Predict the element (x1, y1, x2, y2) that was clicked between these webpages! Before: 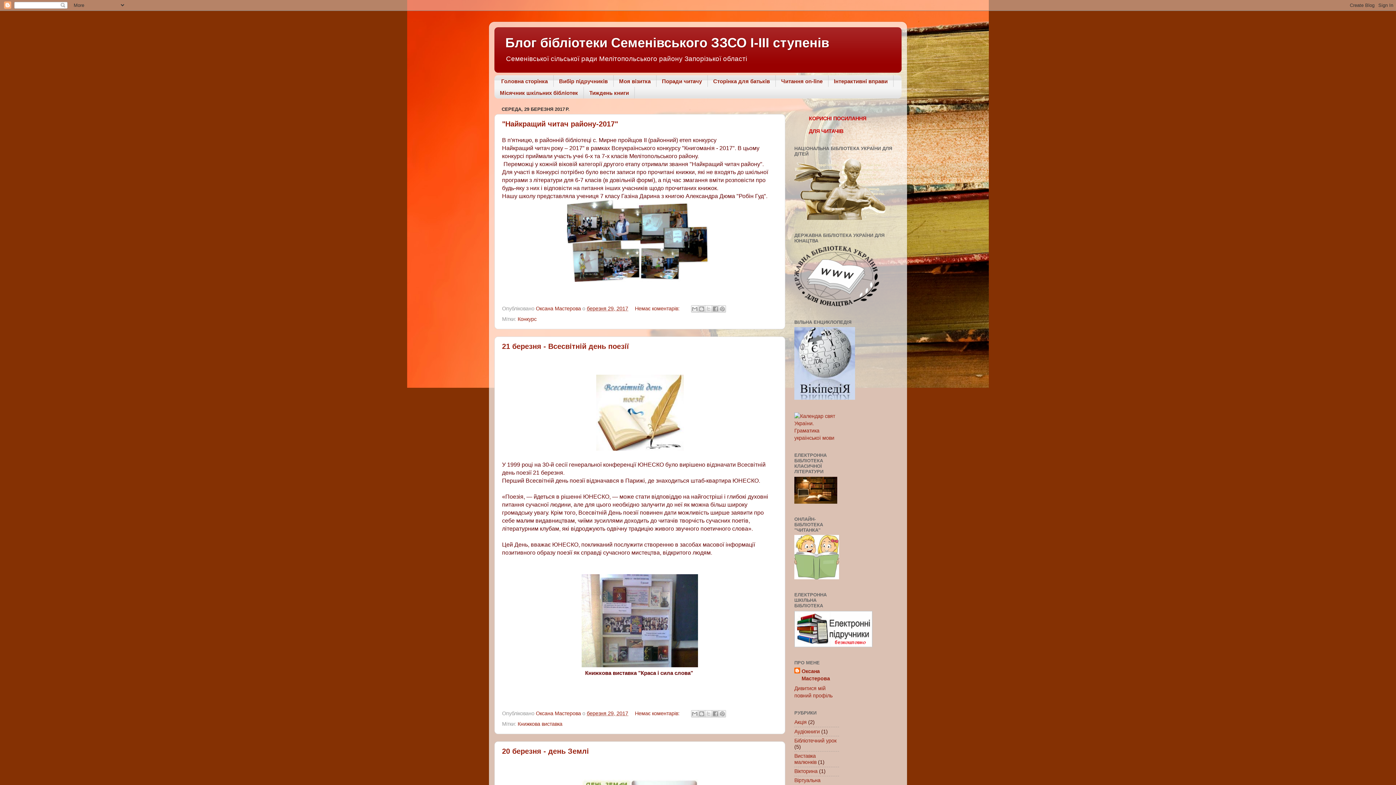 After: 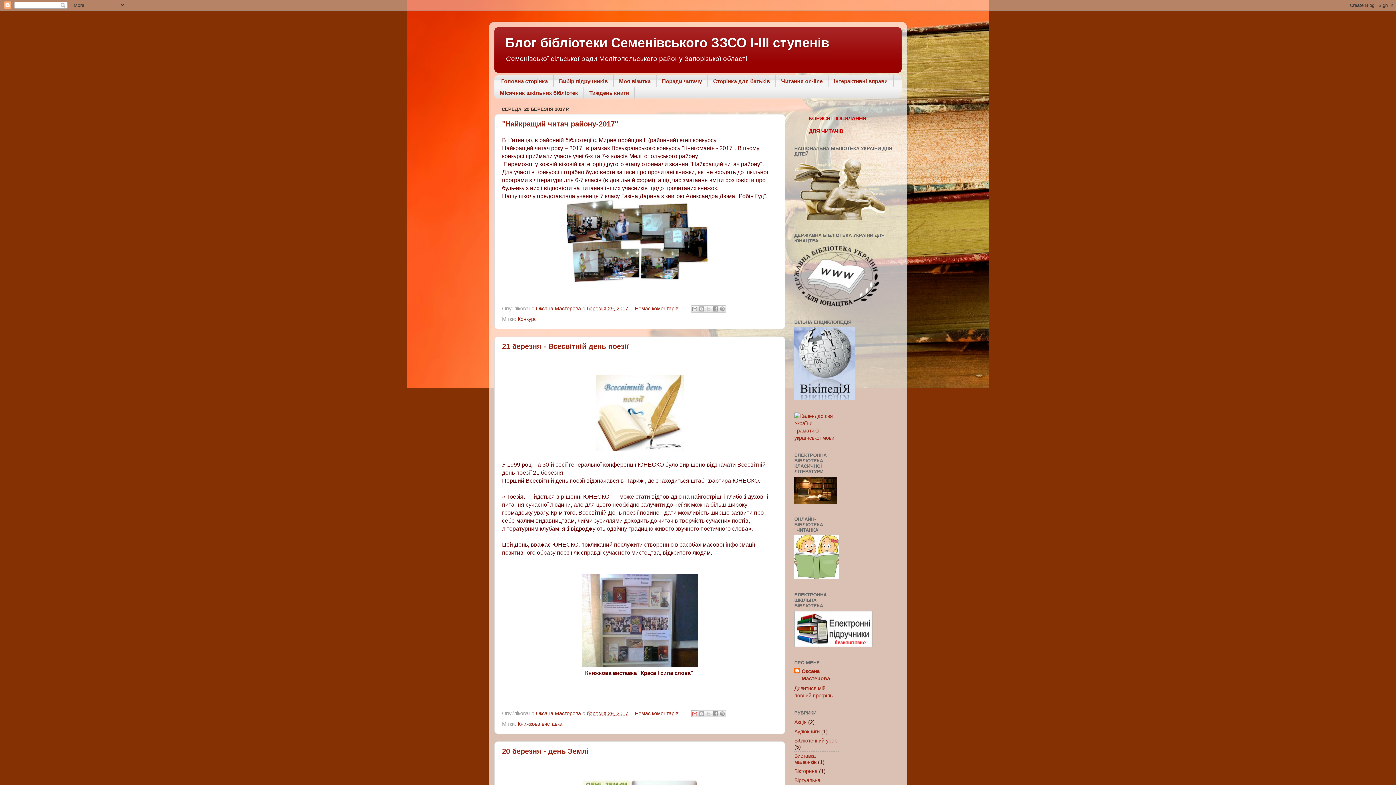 Action: label: Надіслати електронною поштою bbox: (691, 710, 698, 717)